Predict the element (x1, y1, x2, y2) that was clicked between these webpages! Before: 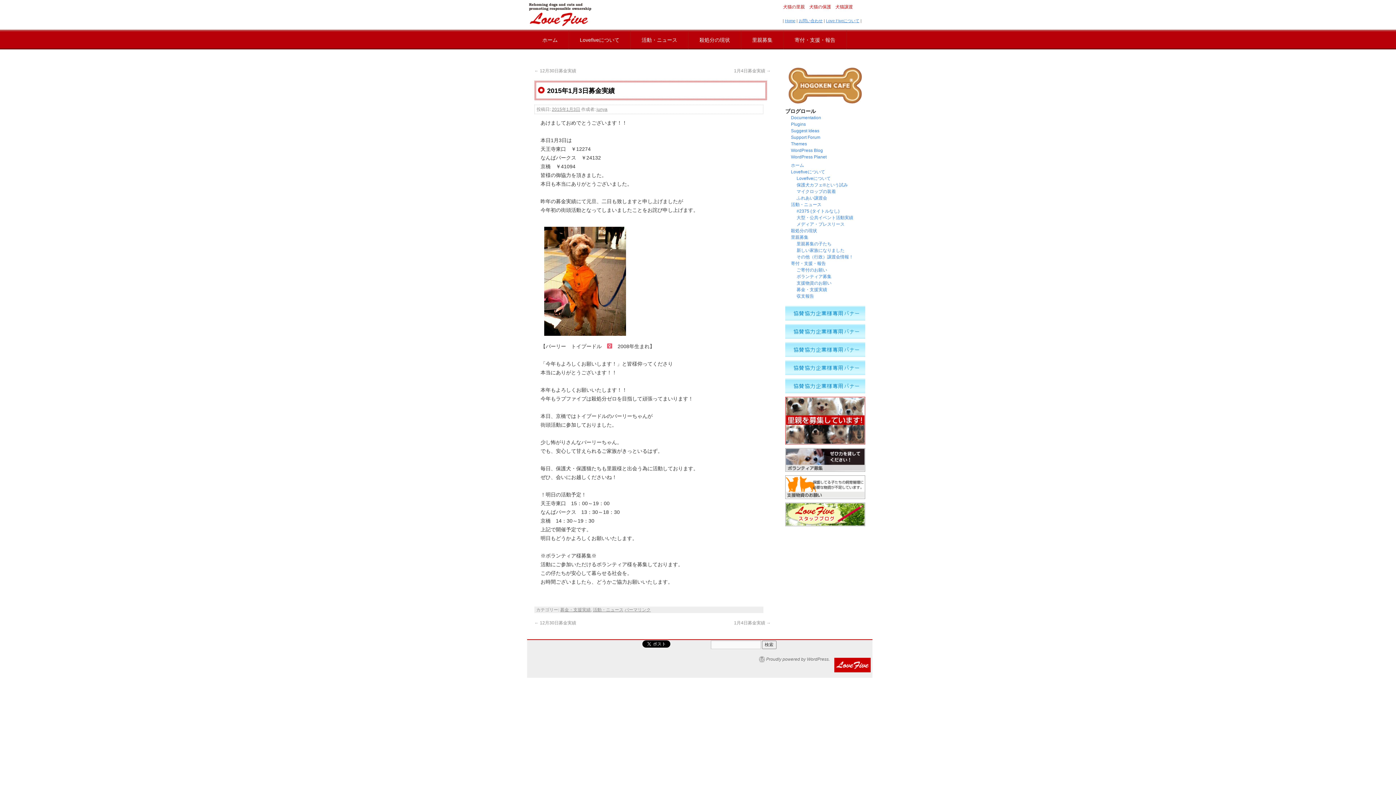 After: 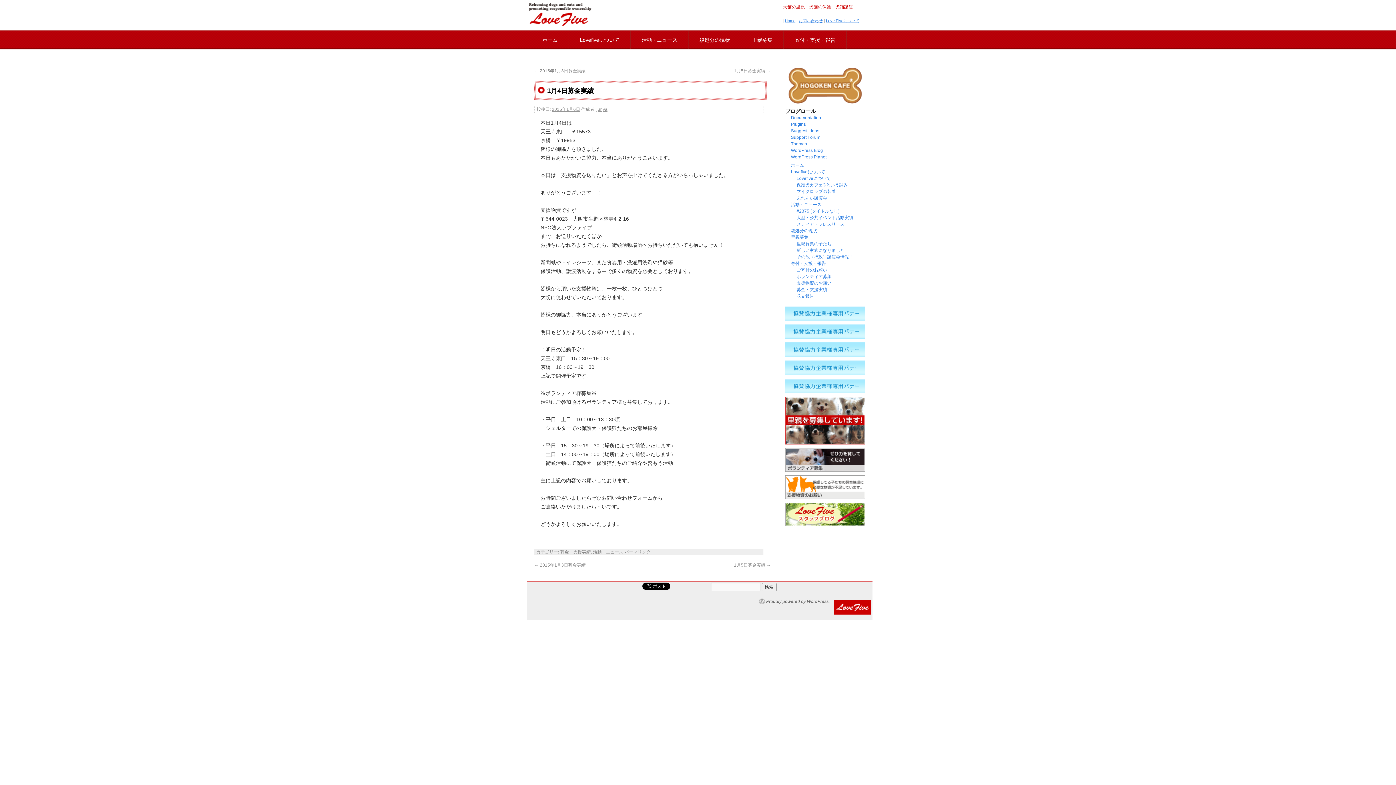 Action: bbox: (734, 620, 770, 625) label: 1月4日募金実績 →